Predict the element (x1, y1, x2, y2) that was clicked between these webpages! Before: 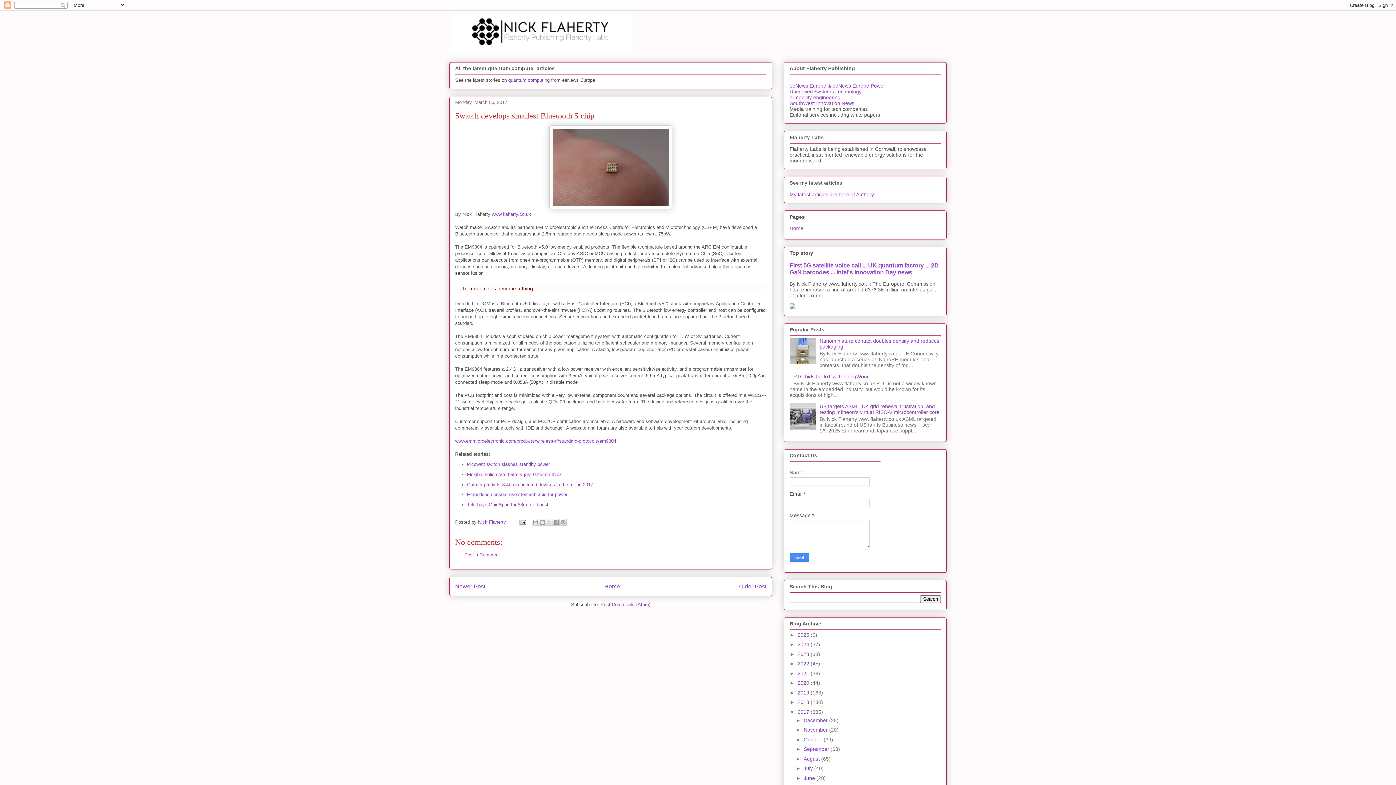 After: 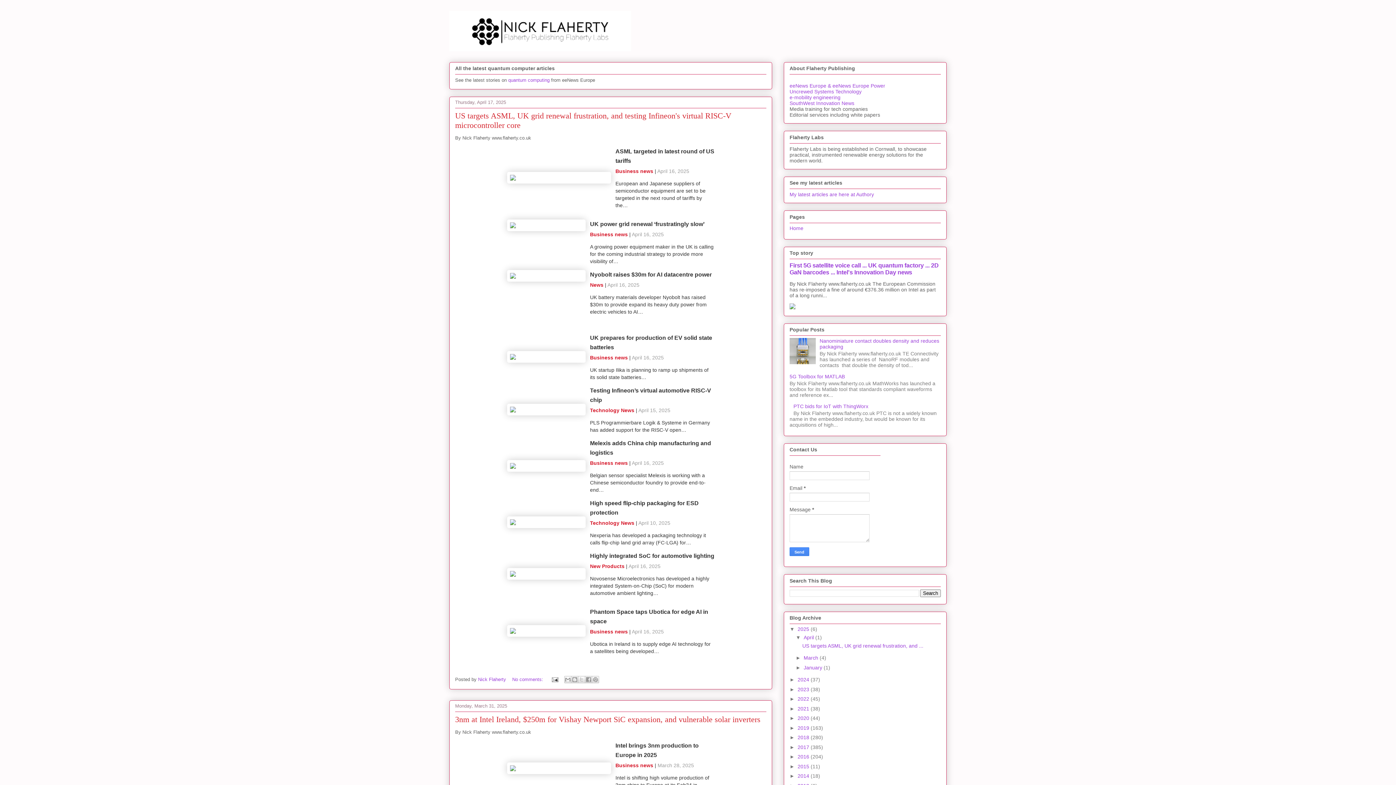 Action: label: www.flaherty.co.uk bbox: (492, 211, 531, 217)